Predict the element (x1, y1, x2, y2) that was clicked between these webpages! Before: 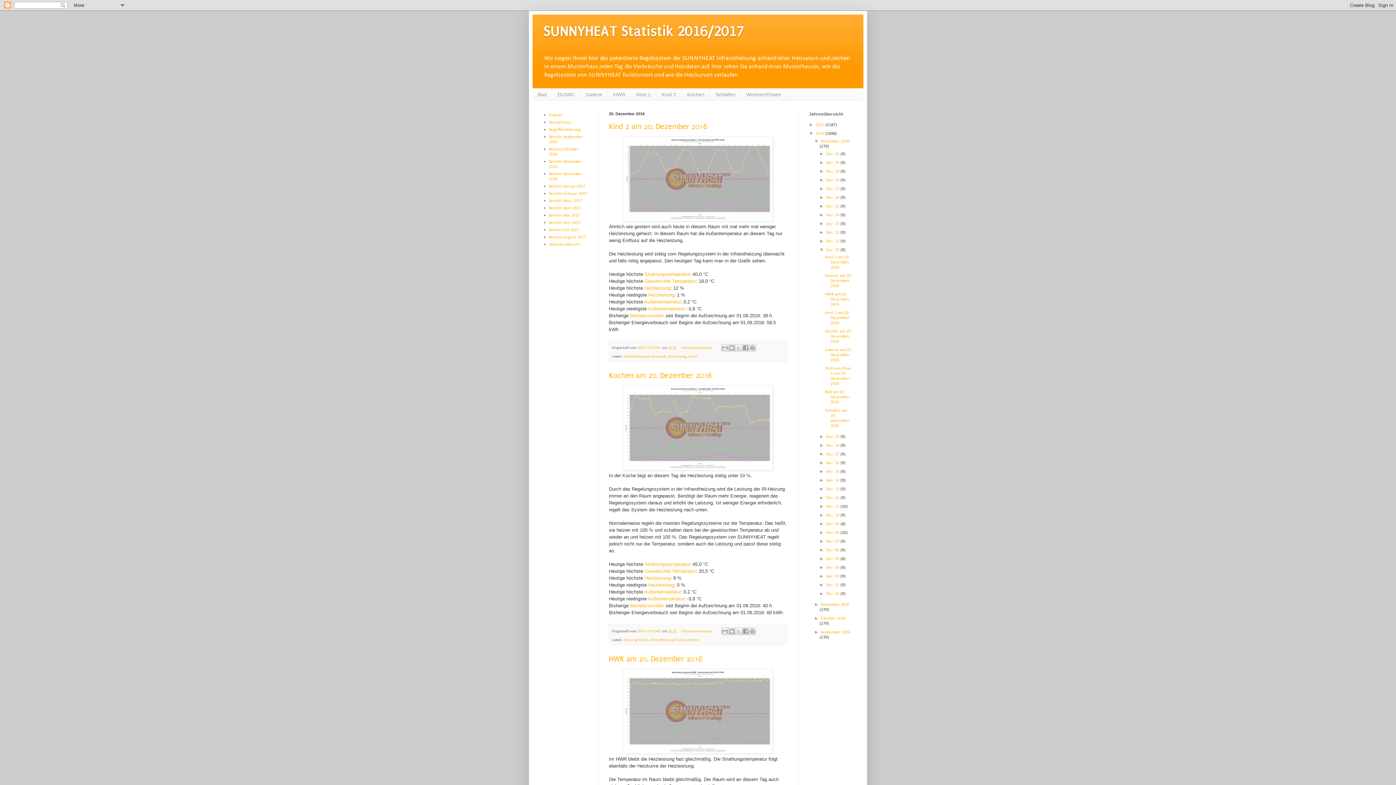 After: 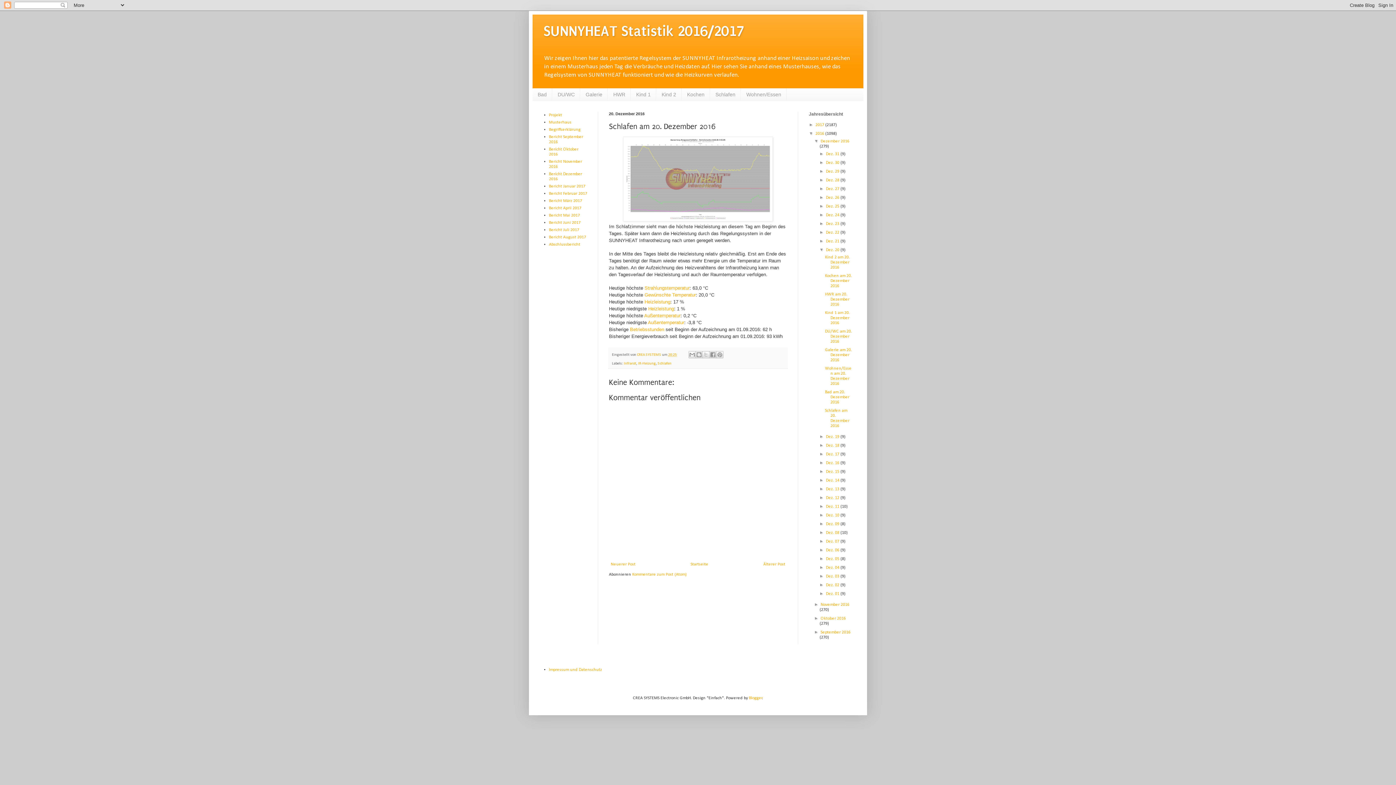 Action: label: Schlafen am 20. Dezember 2016 bbox: (825, 408, 849, 428)